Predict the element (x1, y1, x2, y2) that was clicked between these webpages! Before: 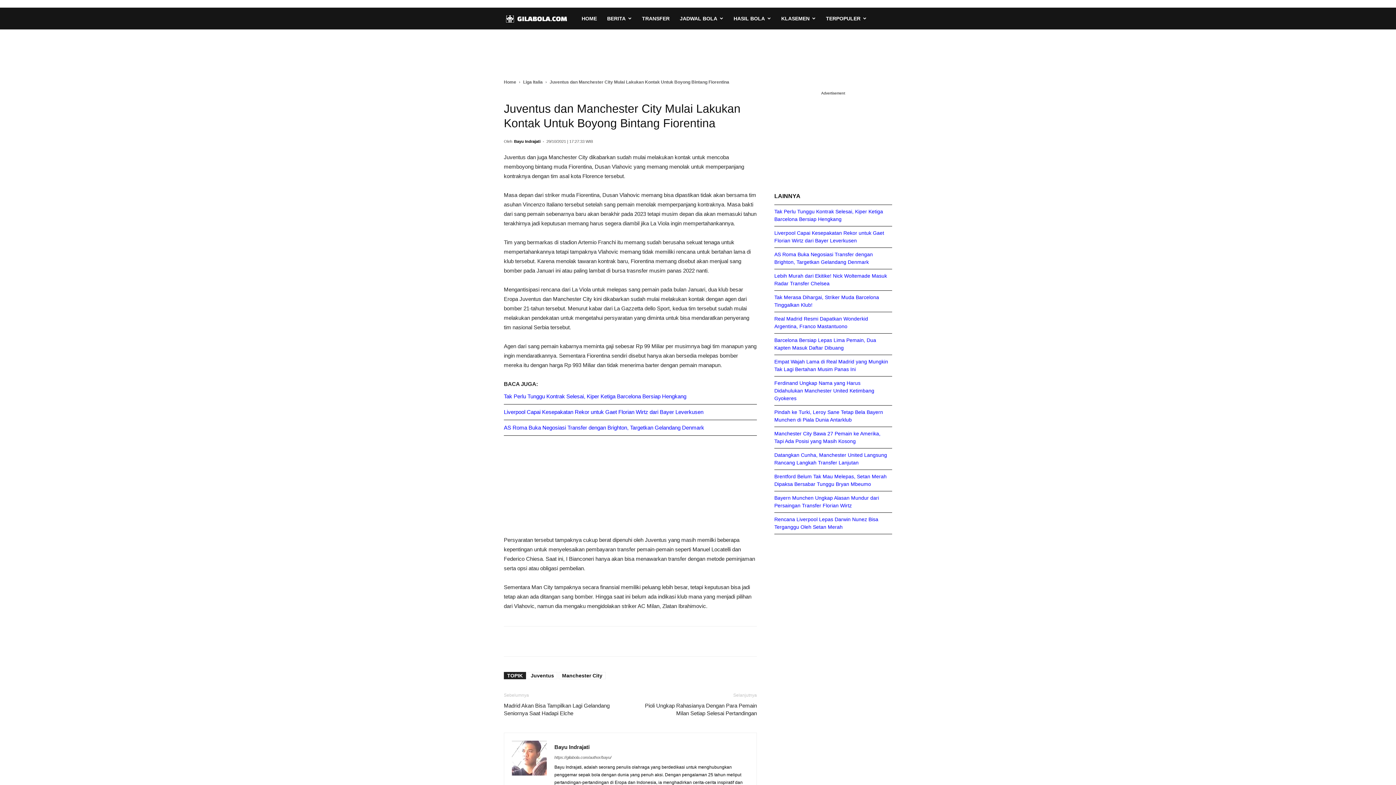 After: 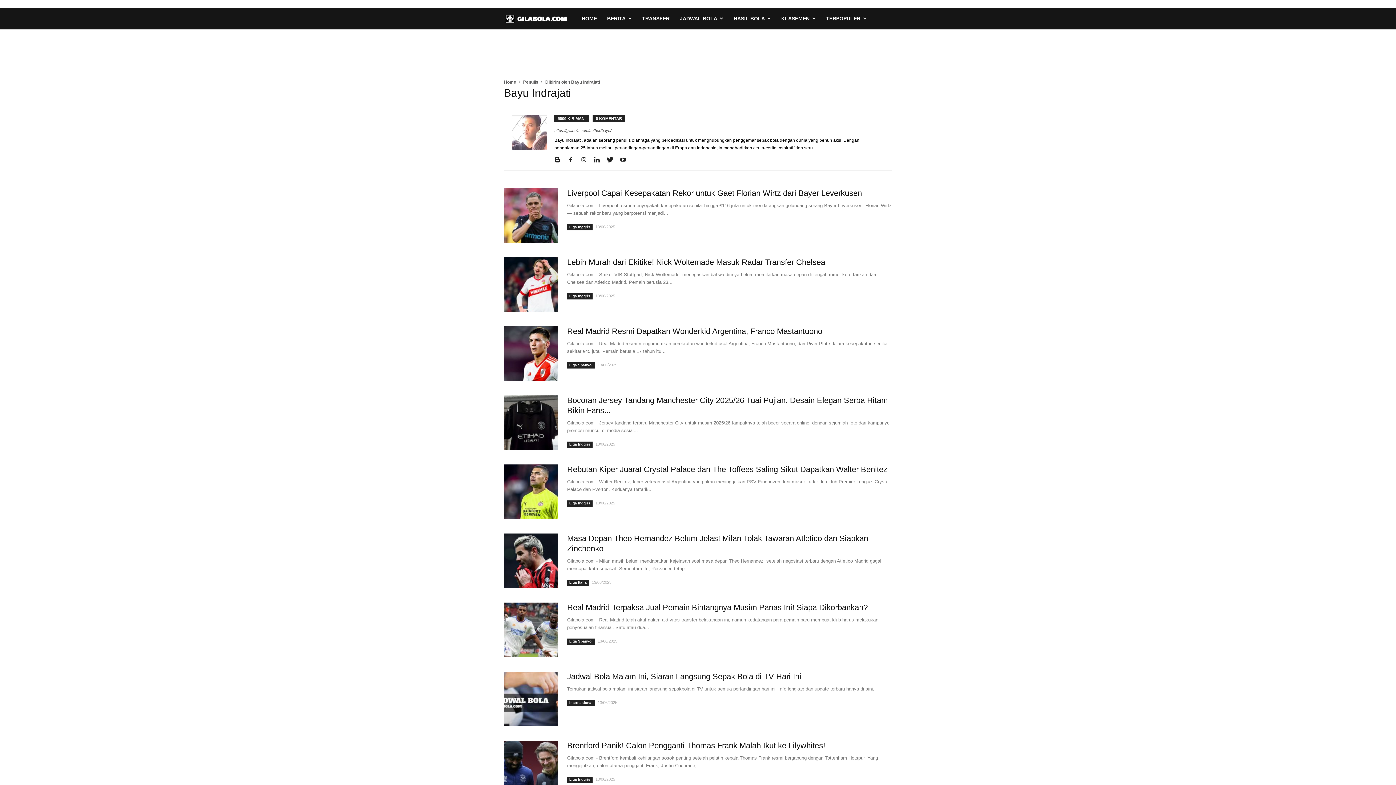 Action: label: https://gilabola.com/author/bayu/ bbox: (554, 755, 611, 760)